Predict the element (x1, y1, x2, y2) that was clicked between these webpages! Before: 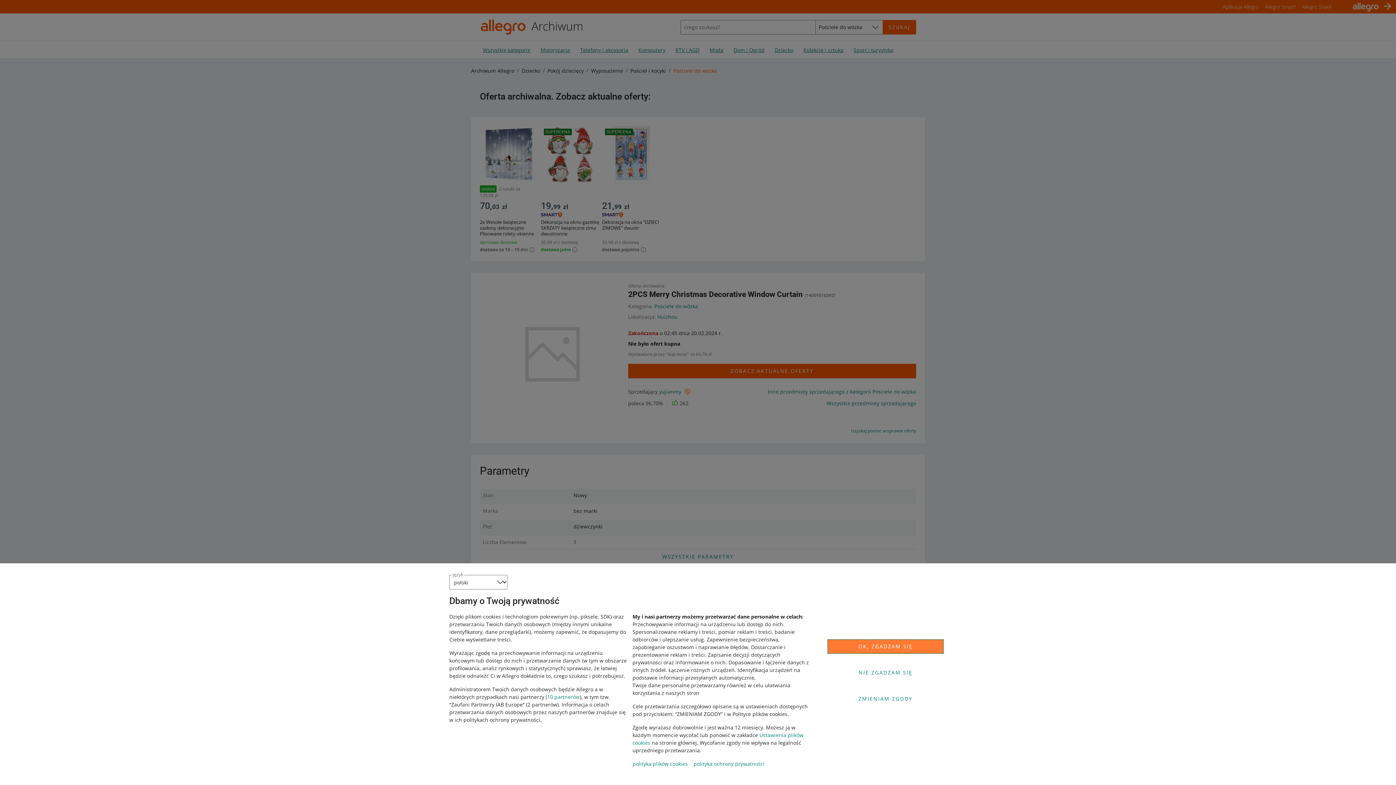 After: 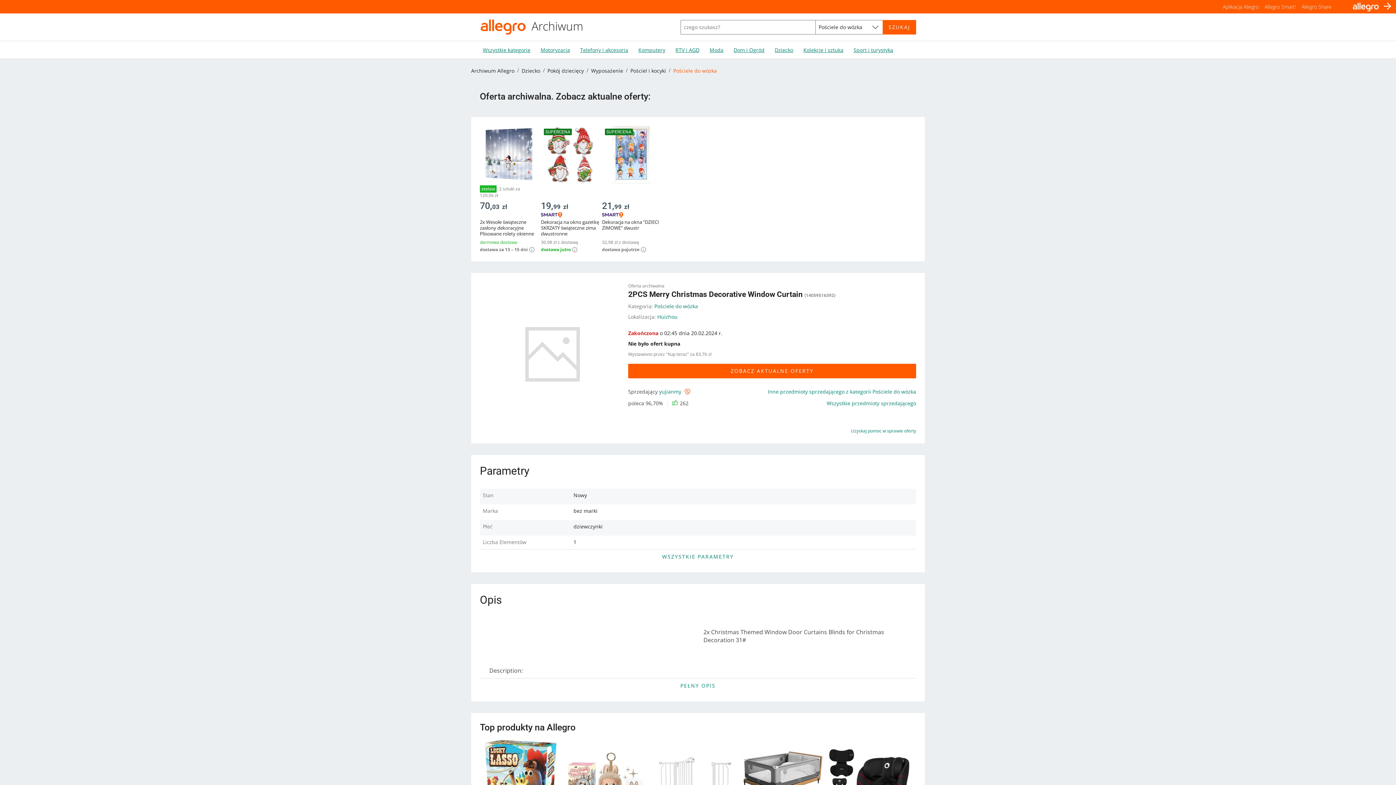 Action: label: OK, ZGADZAM SIĘ bbox: (827, 639, 944, 654)